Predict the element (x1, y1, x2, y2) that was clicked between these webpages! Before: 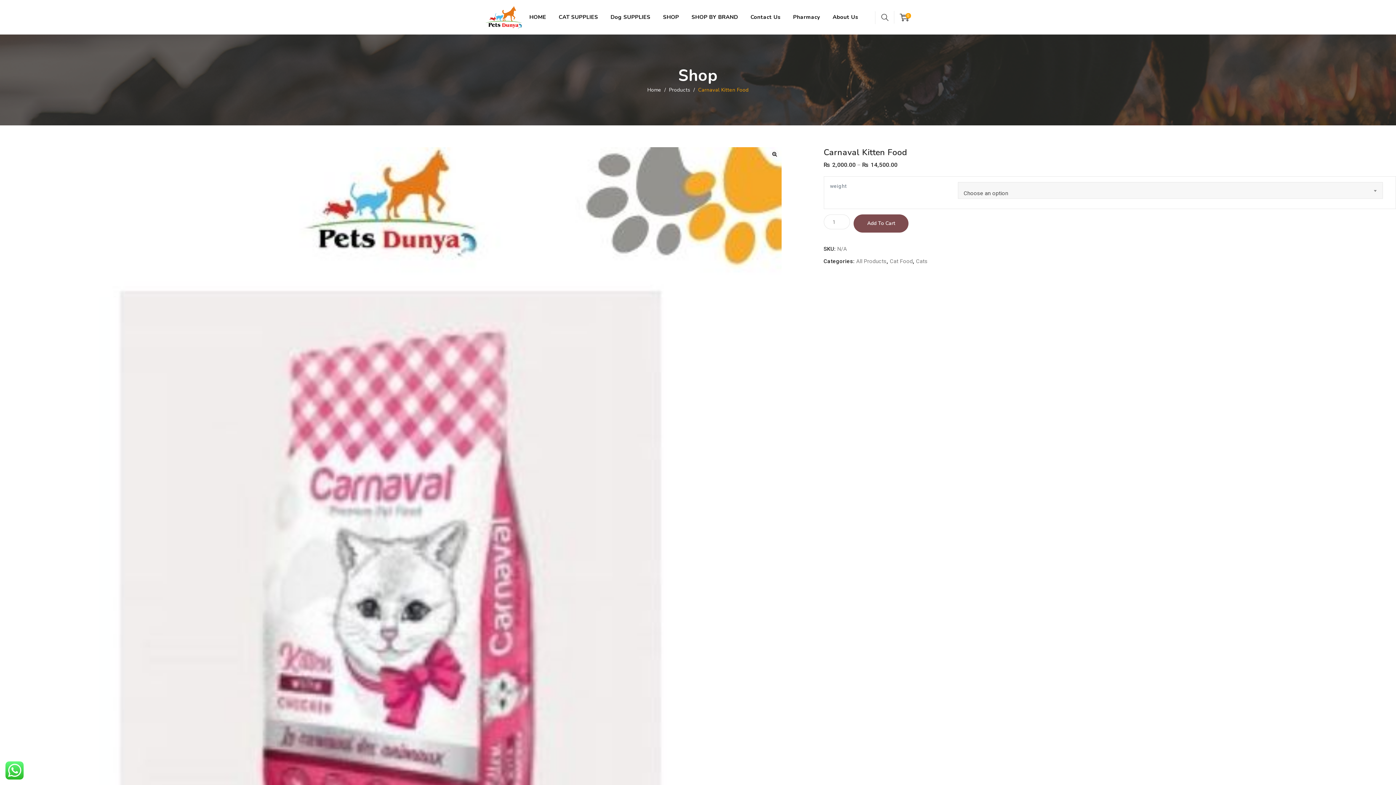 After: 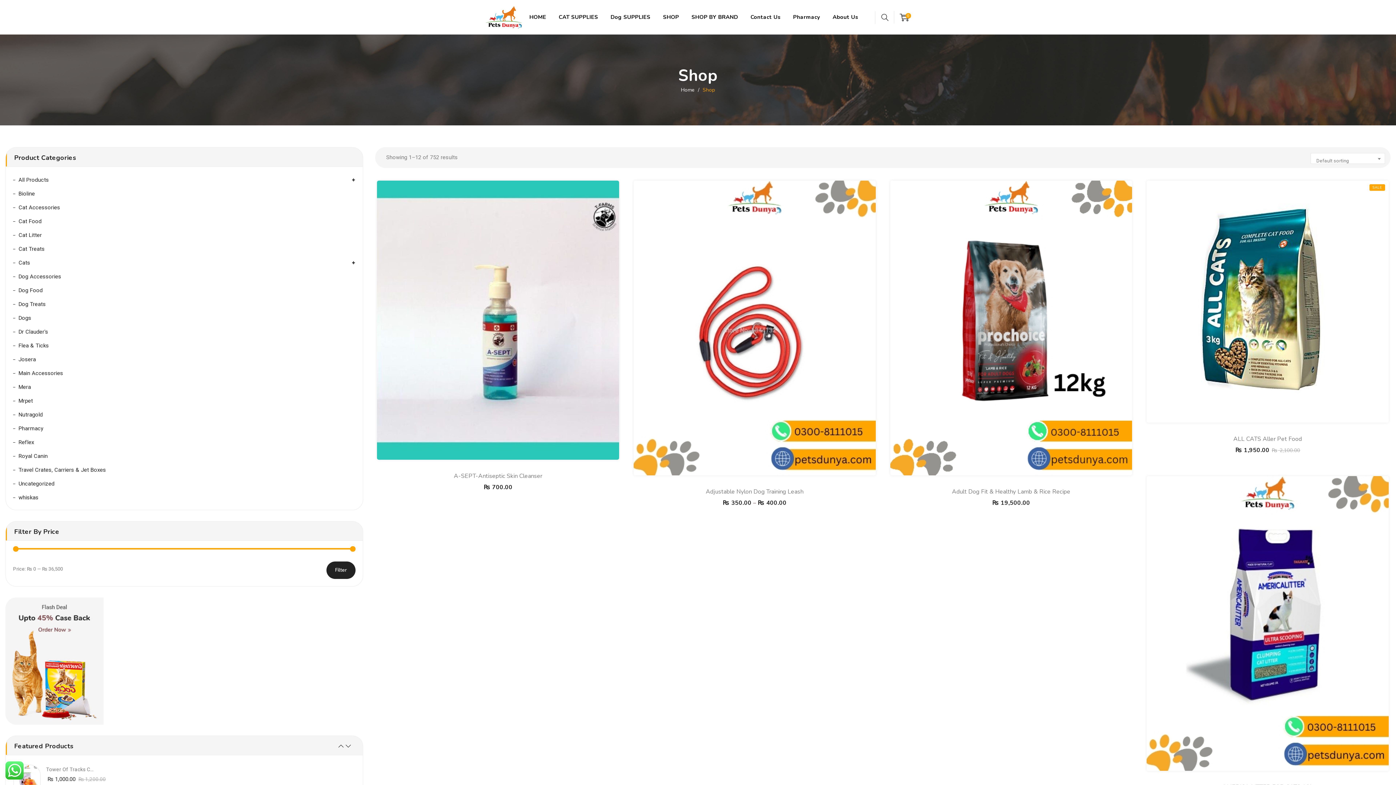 Action: bbox: (657, 0, 684, 34) label: SHOP